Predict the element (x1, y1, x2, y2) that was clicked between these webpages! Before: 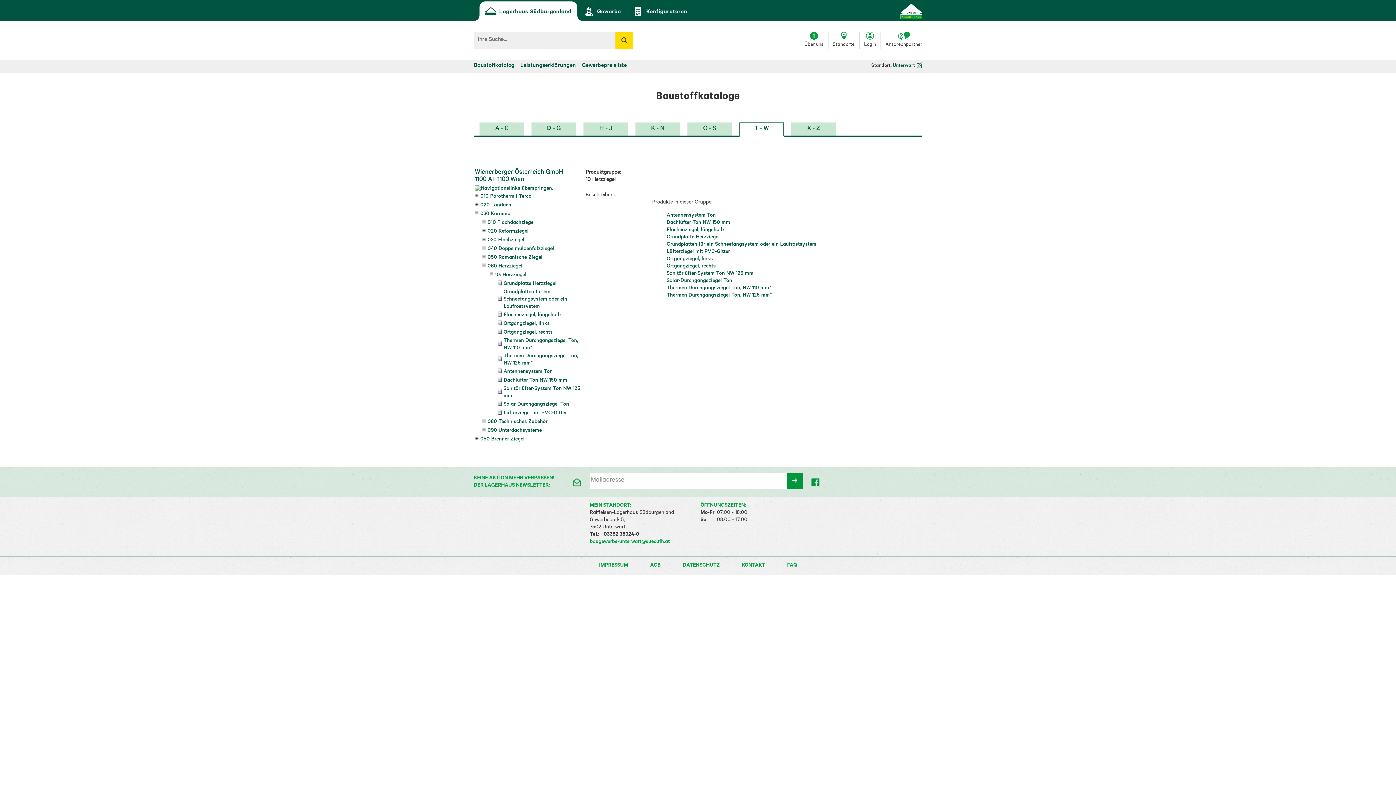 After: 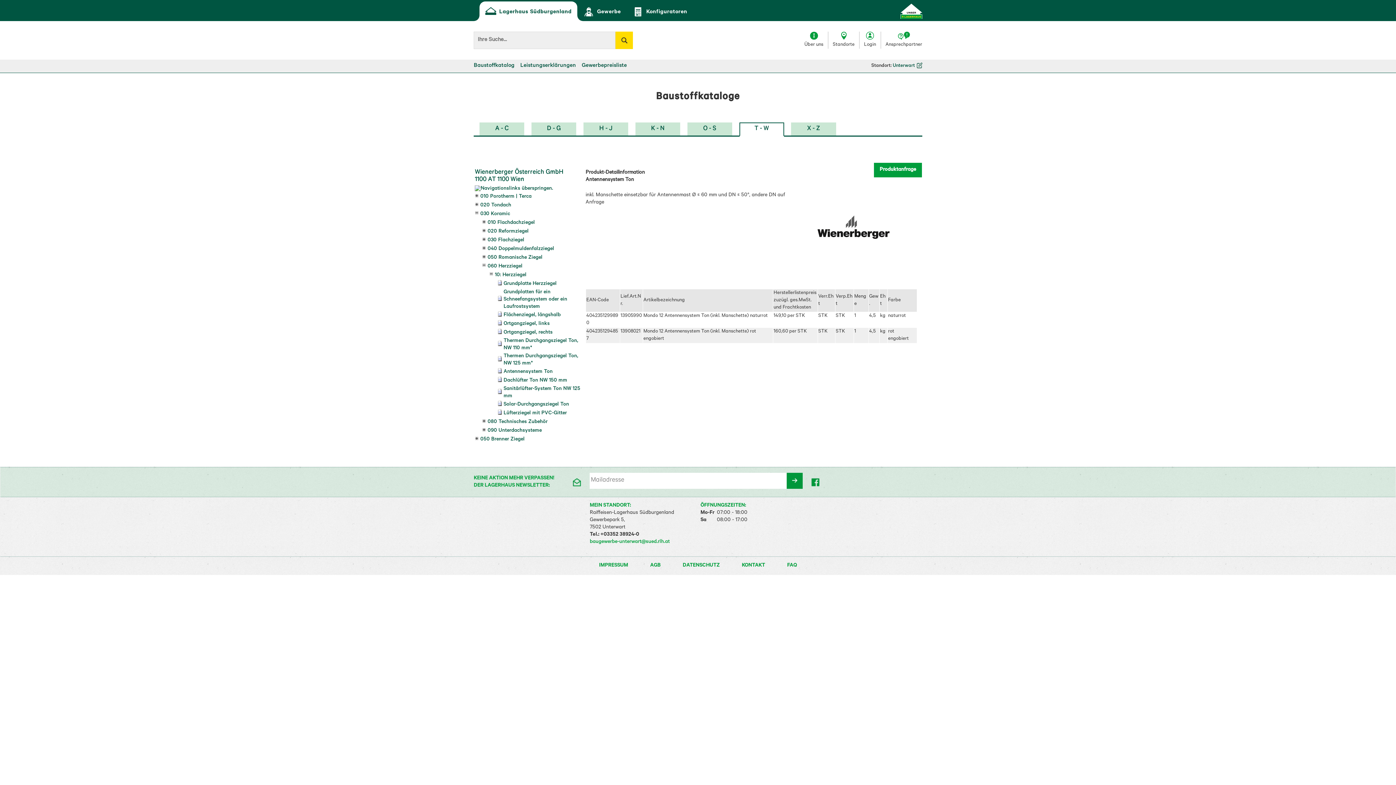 Action: label: Antennensystem Ton bbox: (666, 213, 715, 218)